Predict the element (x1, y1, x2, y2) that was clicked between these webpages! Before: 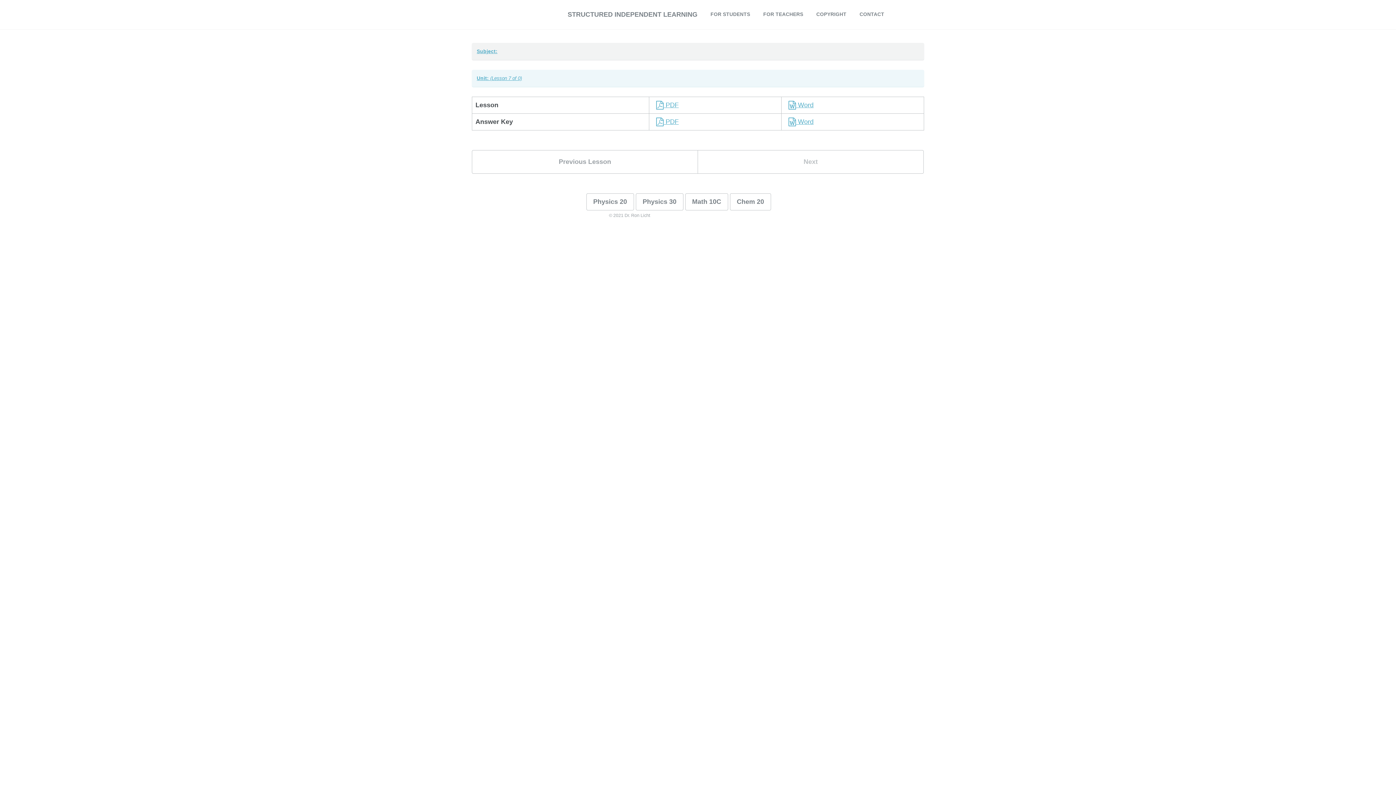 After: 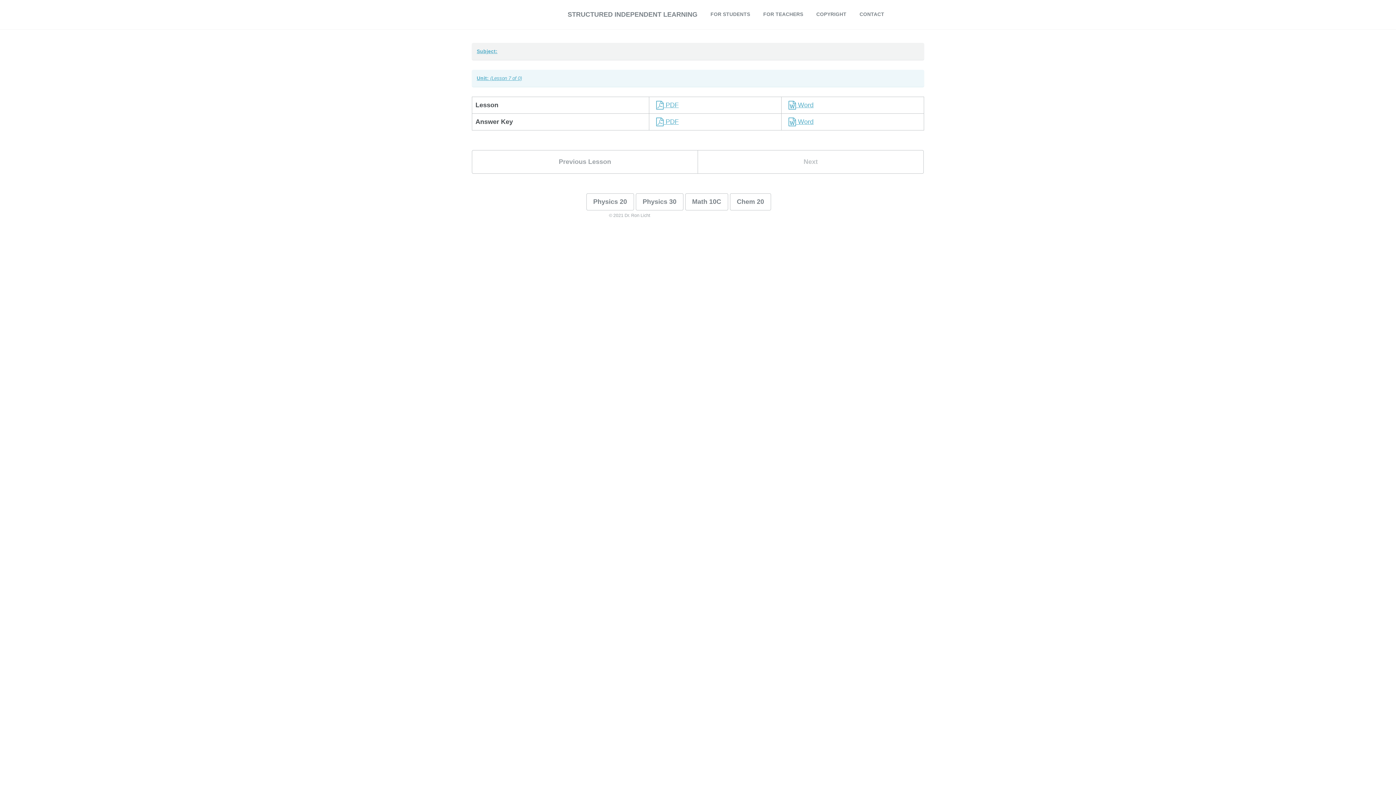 Action: bbox: (652, 101, 678, 108) label:  PDF